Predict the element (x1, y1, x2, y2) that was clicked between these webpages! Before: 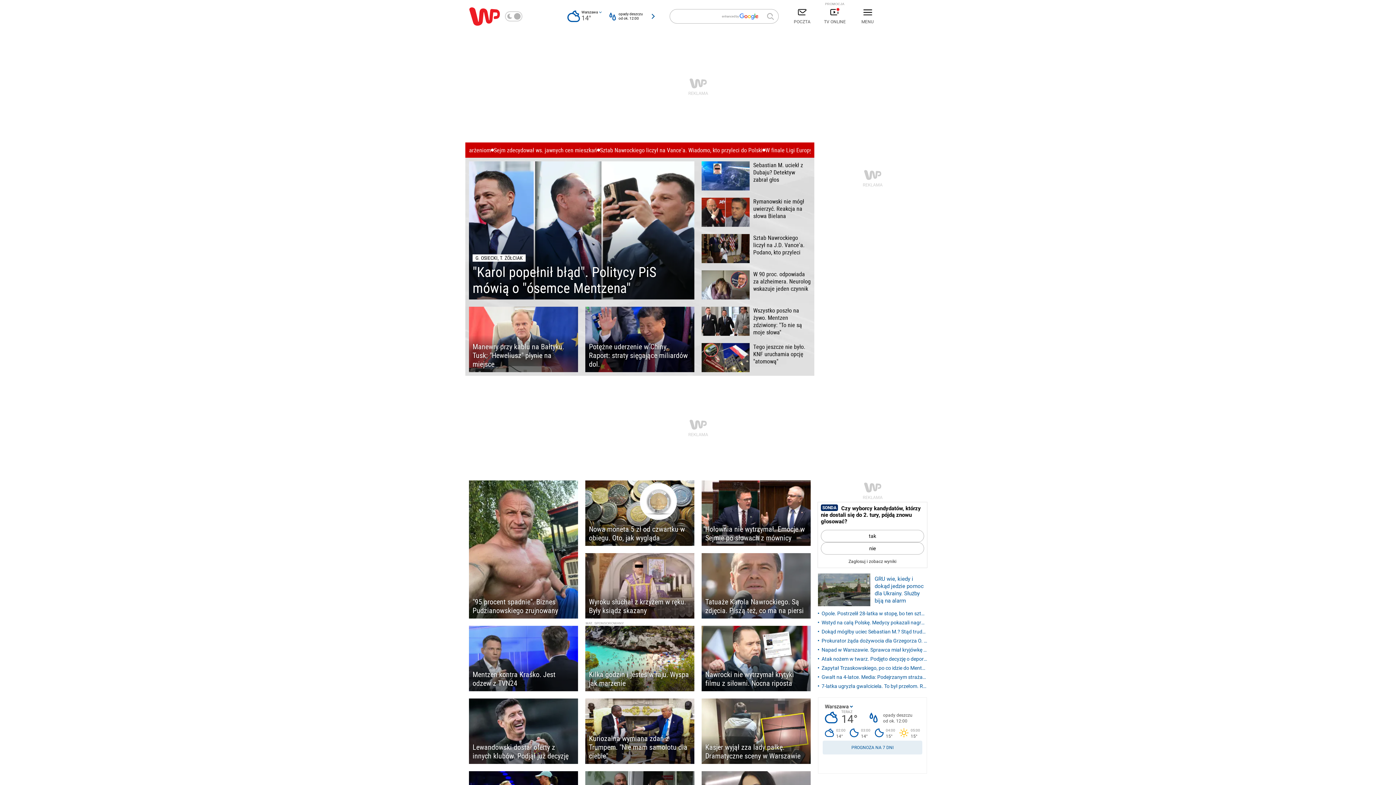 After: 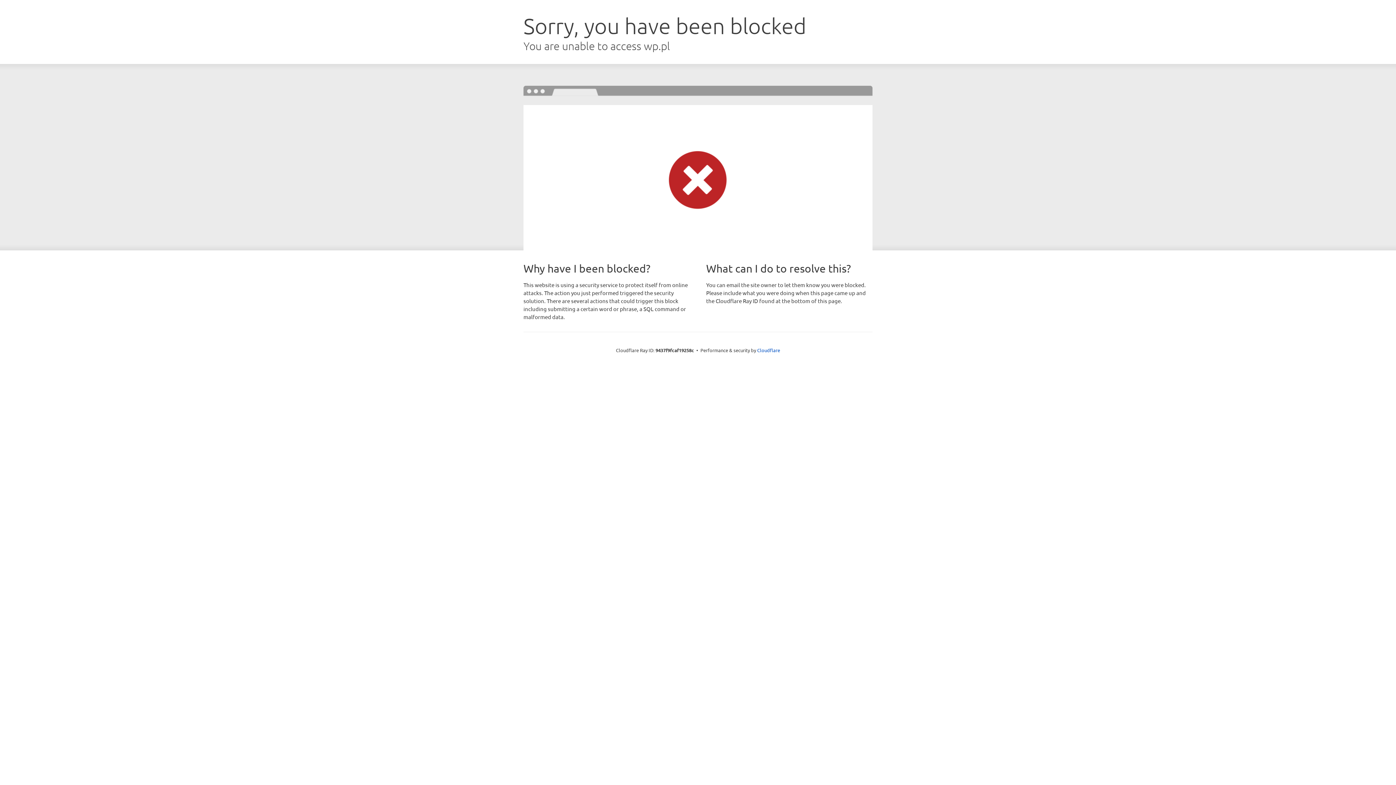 Action: bbox: (585, 698, 694, 764) label: Kuriozalna wymiana zdań z Trumpem. "Nie mam samolotu dla ciebie"